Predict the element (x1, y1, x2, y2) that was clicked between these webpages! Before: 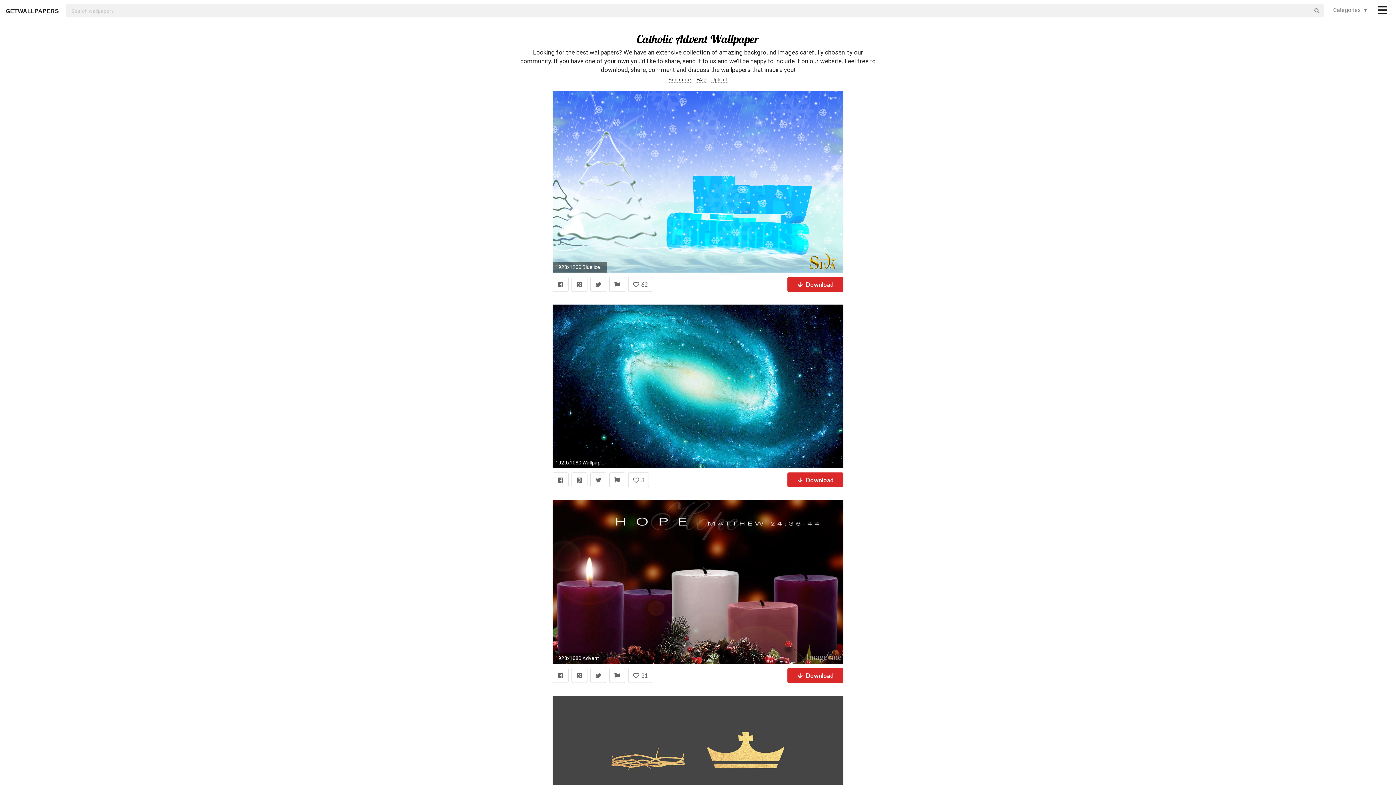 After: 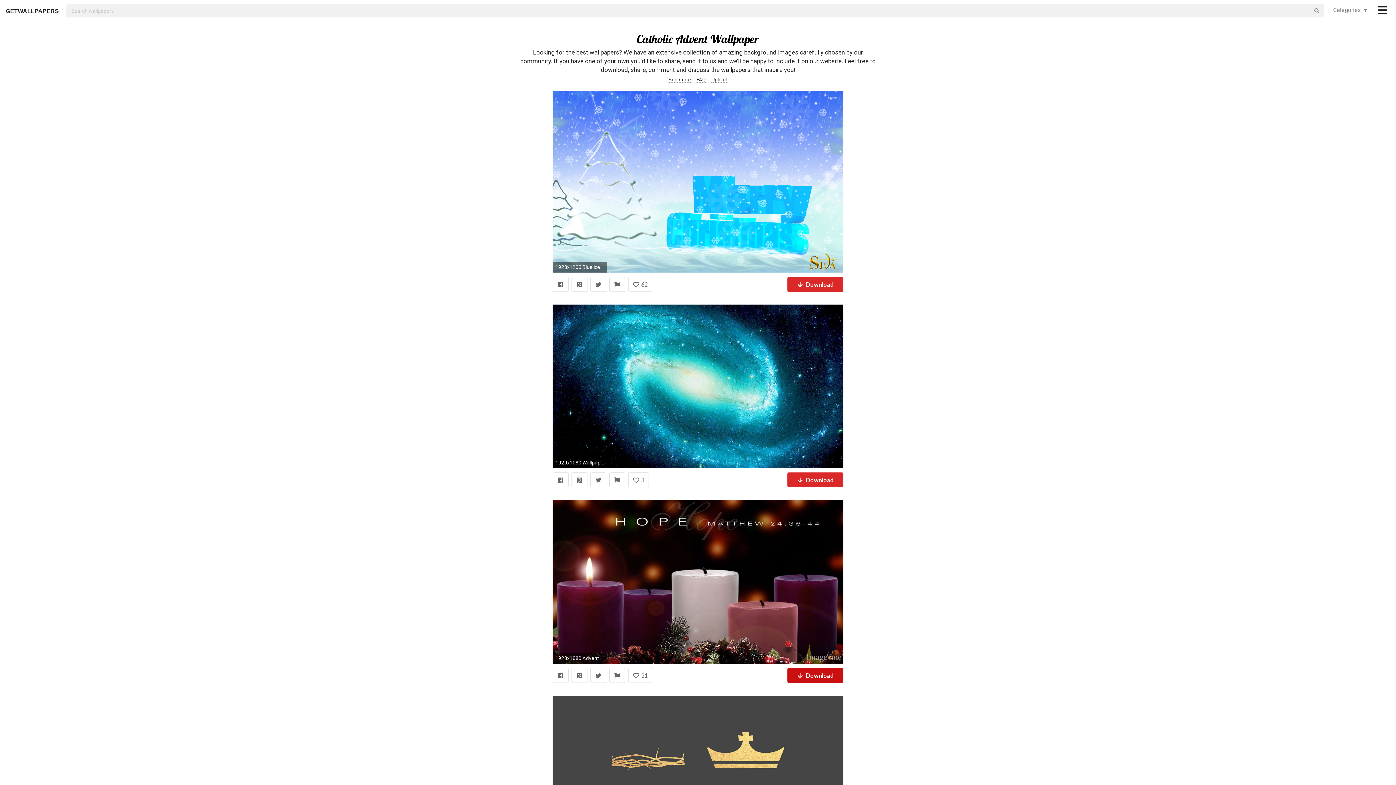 Action: bbox: (787, 668, 843, 683) label:  Download